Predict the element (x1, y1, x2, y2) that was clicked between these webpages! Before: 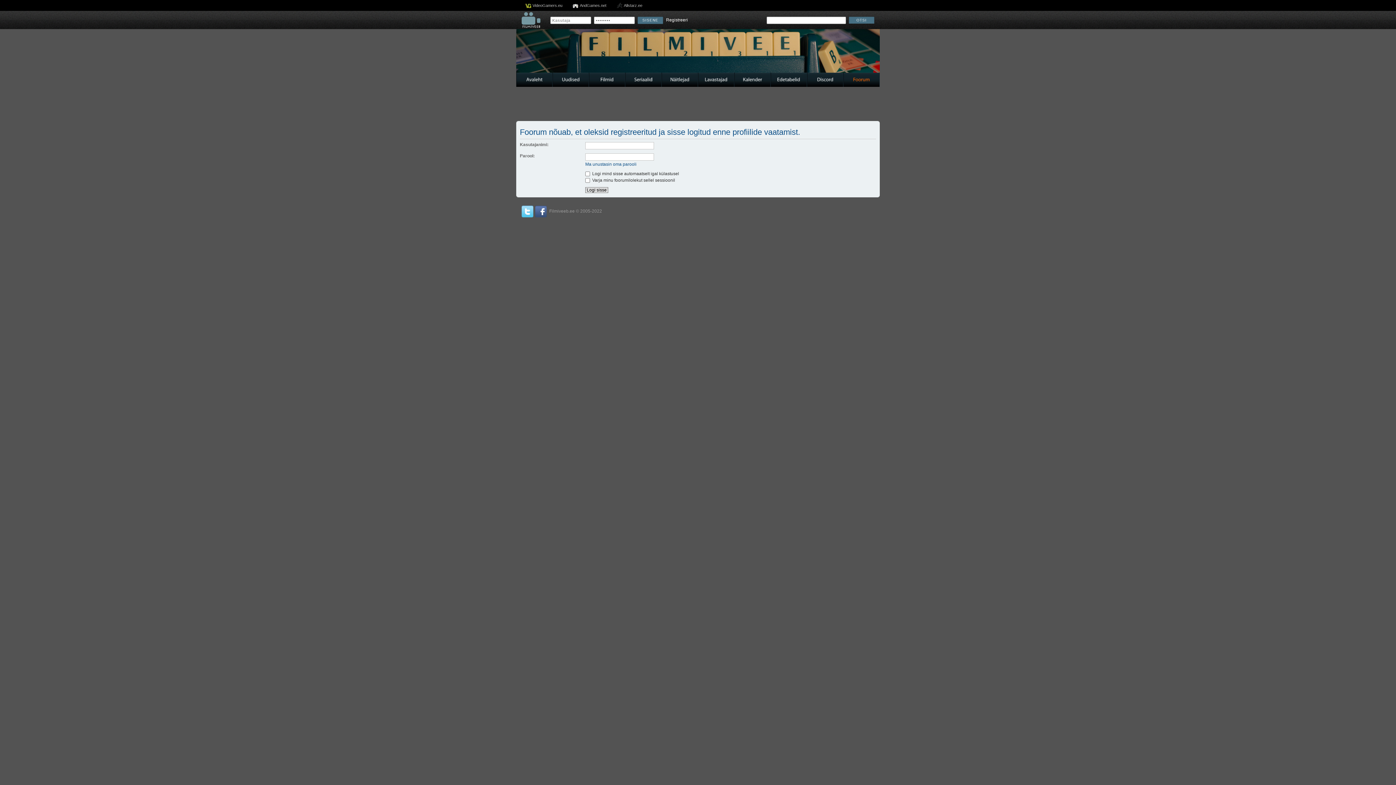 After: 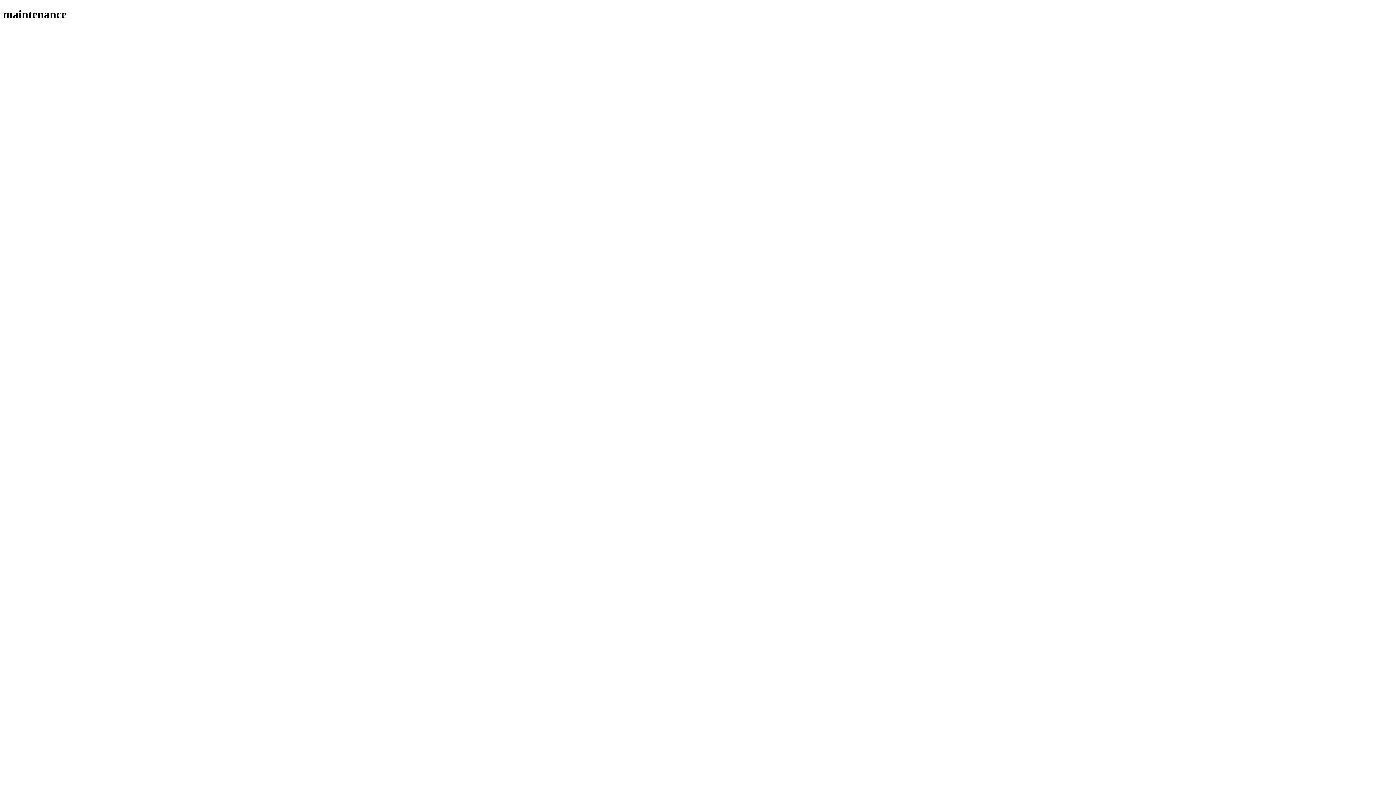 Action: bbox: (580, 3, 606, 7) label: AndGames.net